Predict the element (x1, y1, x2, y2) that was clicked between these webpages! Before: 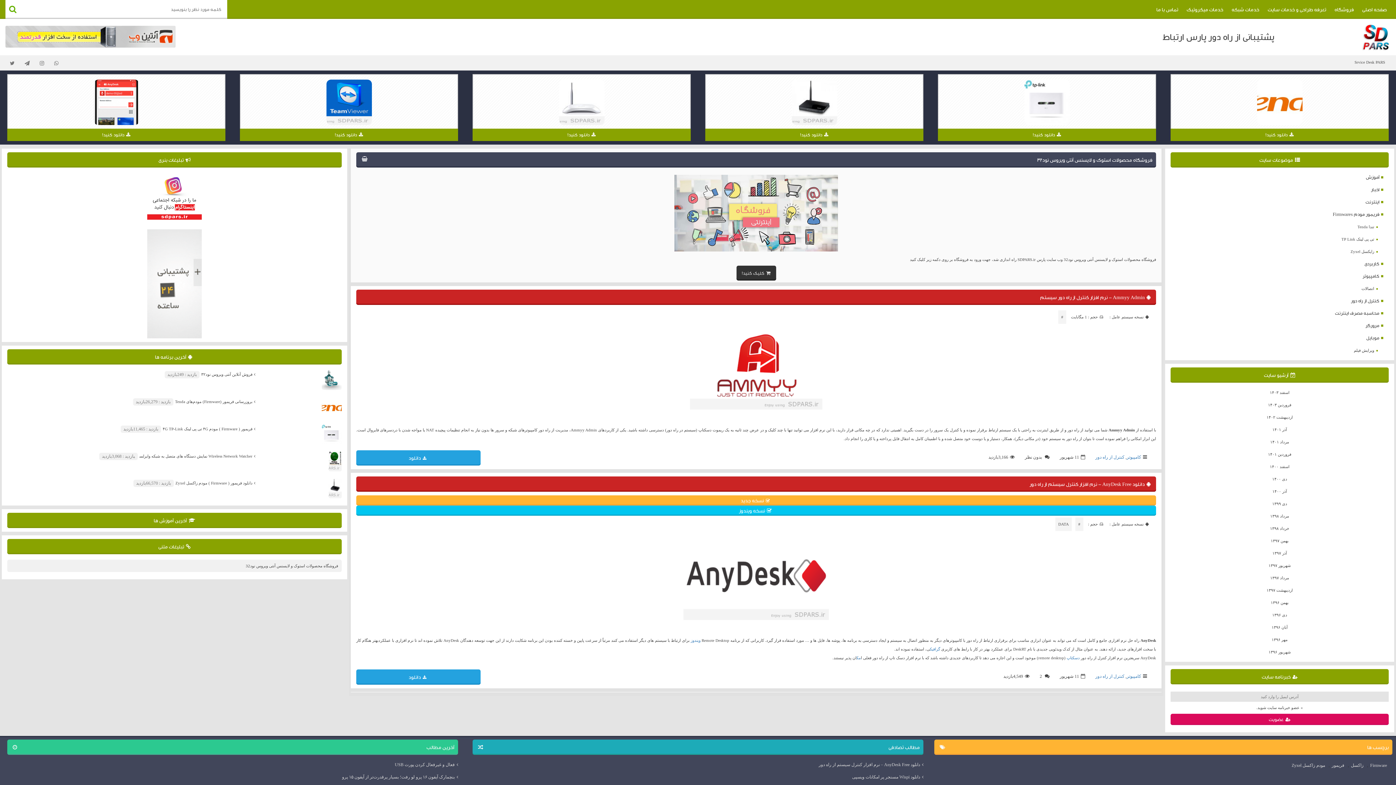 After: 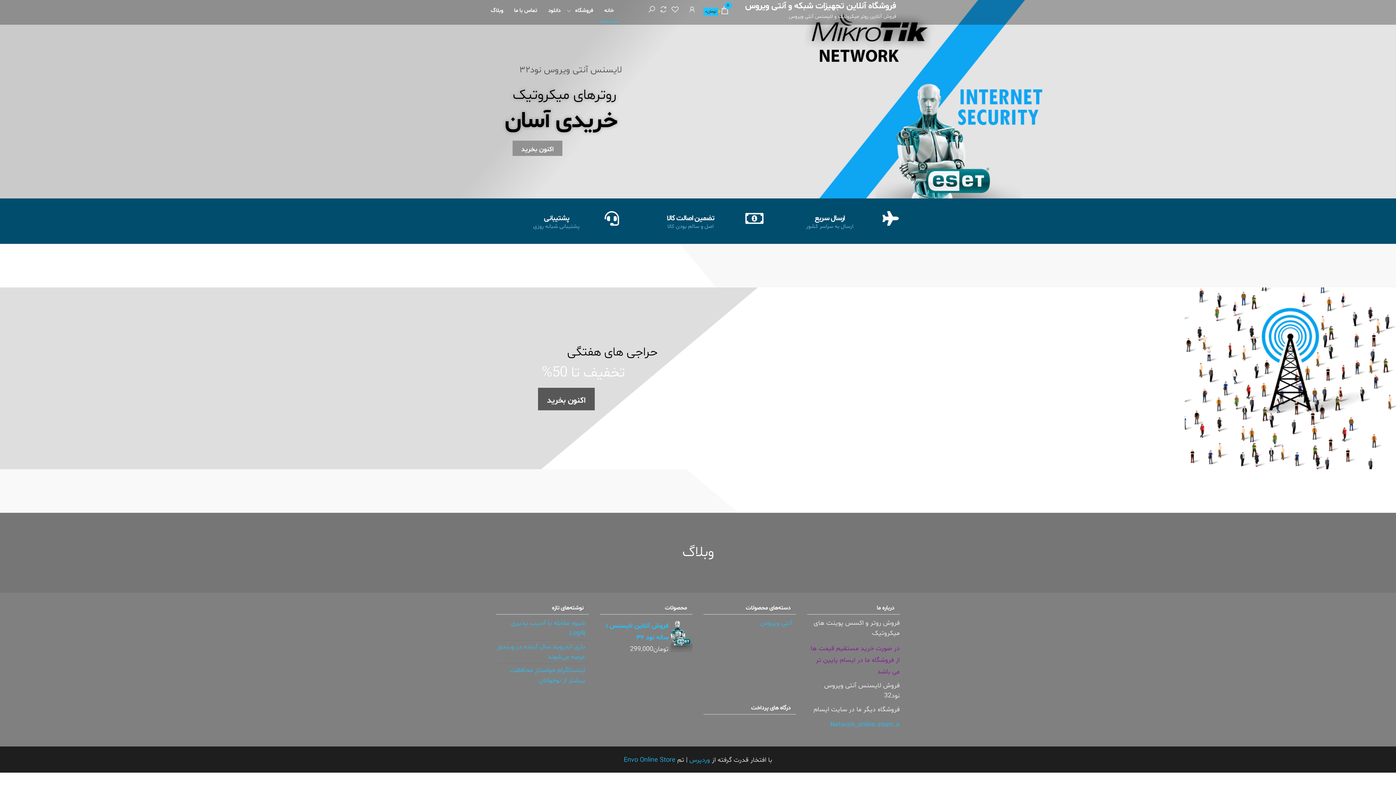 Action: label: کليک کنيد! bbox: (736, 265, 776, 280)